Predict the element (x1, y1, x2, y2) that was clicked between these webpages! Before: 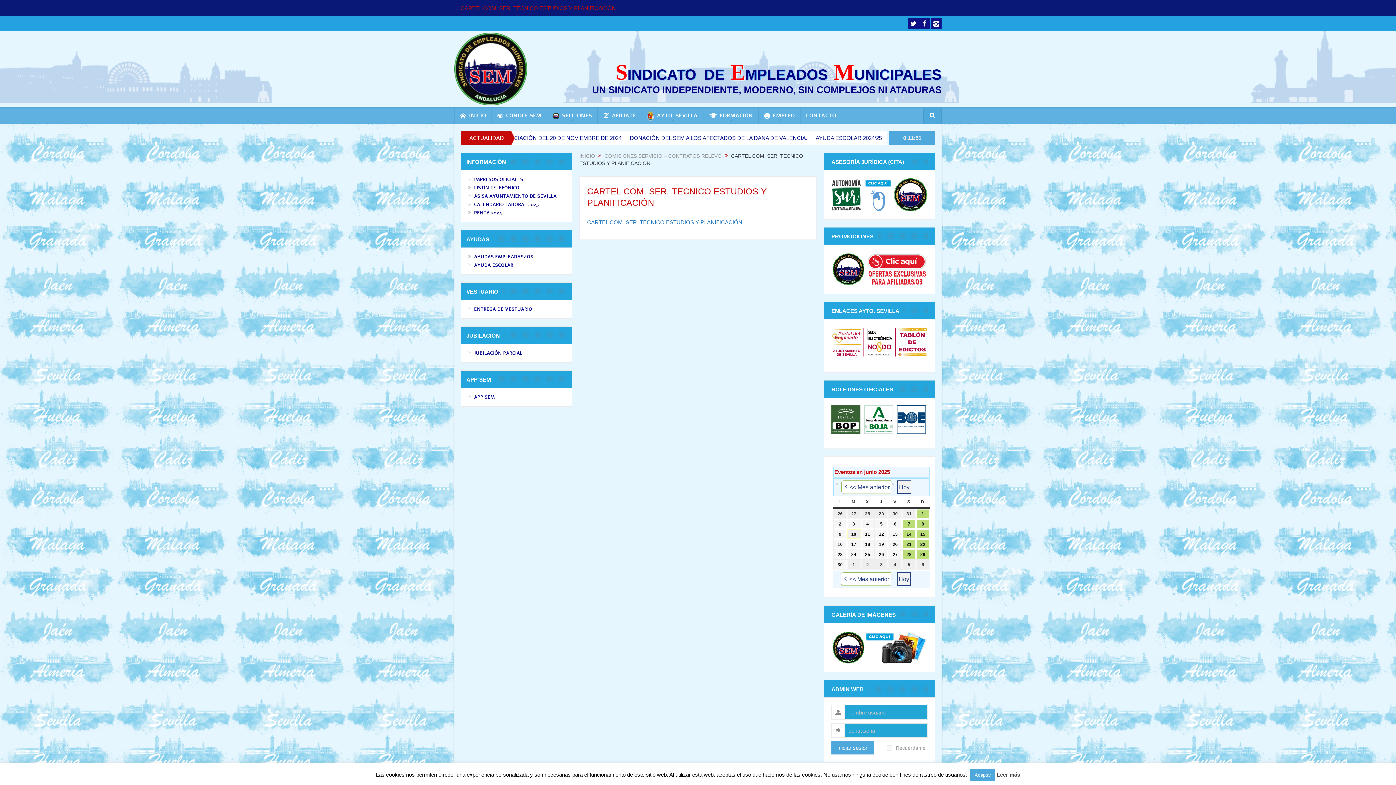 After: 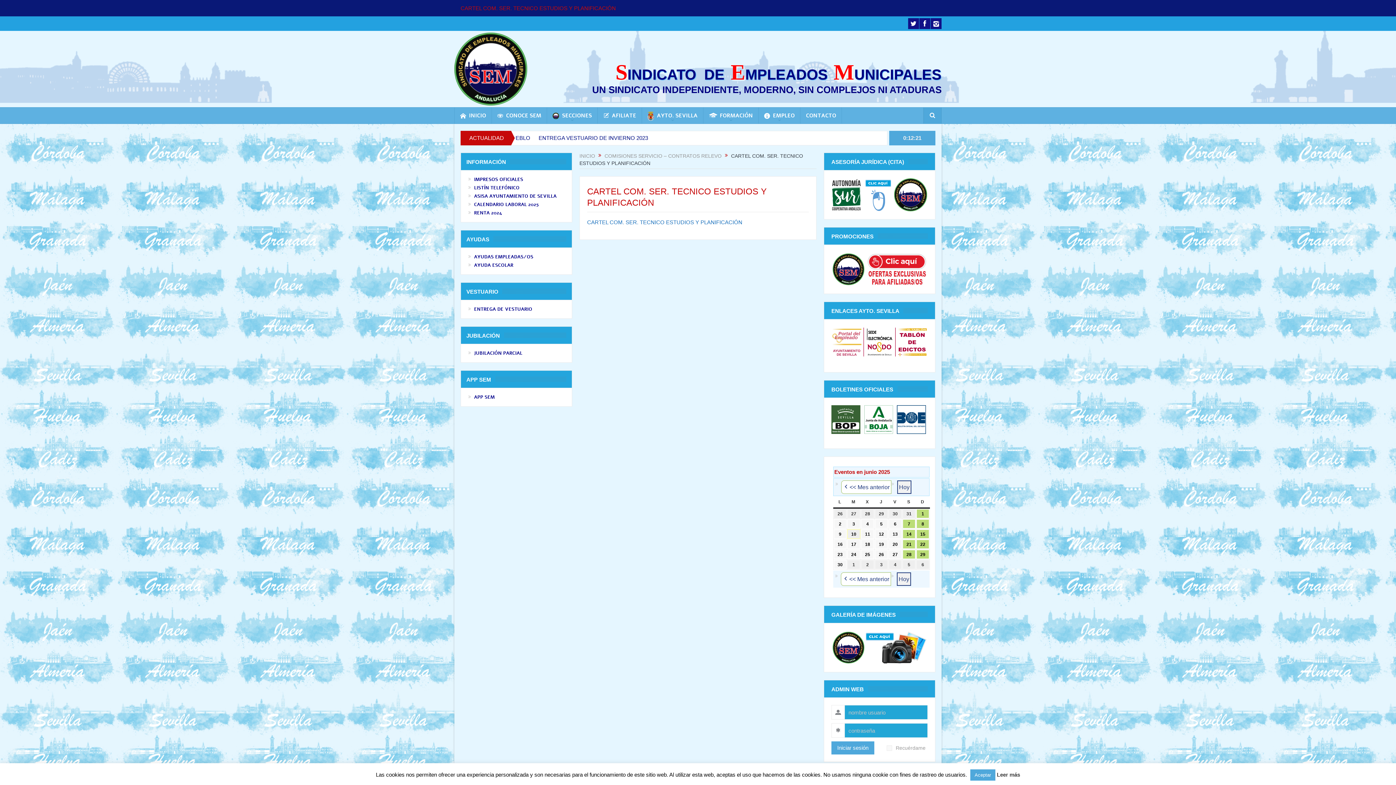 Action: bbox: (831, 338, 862, 344)